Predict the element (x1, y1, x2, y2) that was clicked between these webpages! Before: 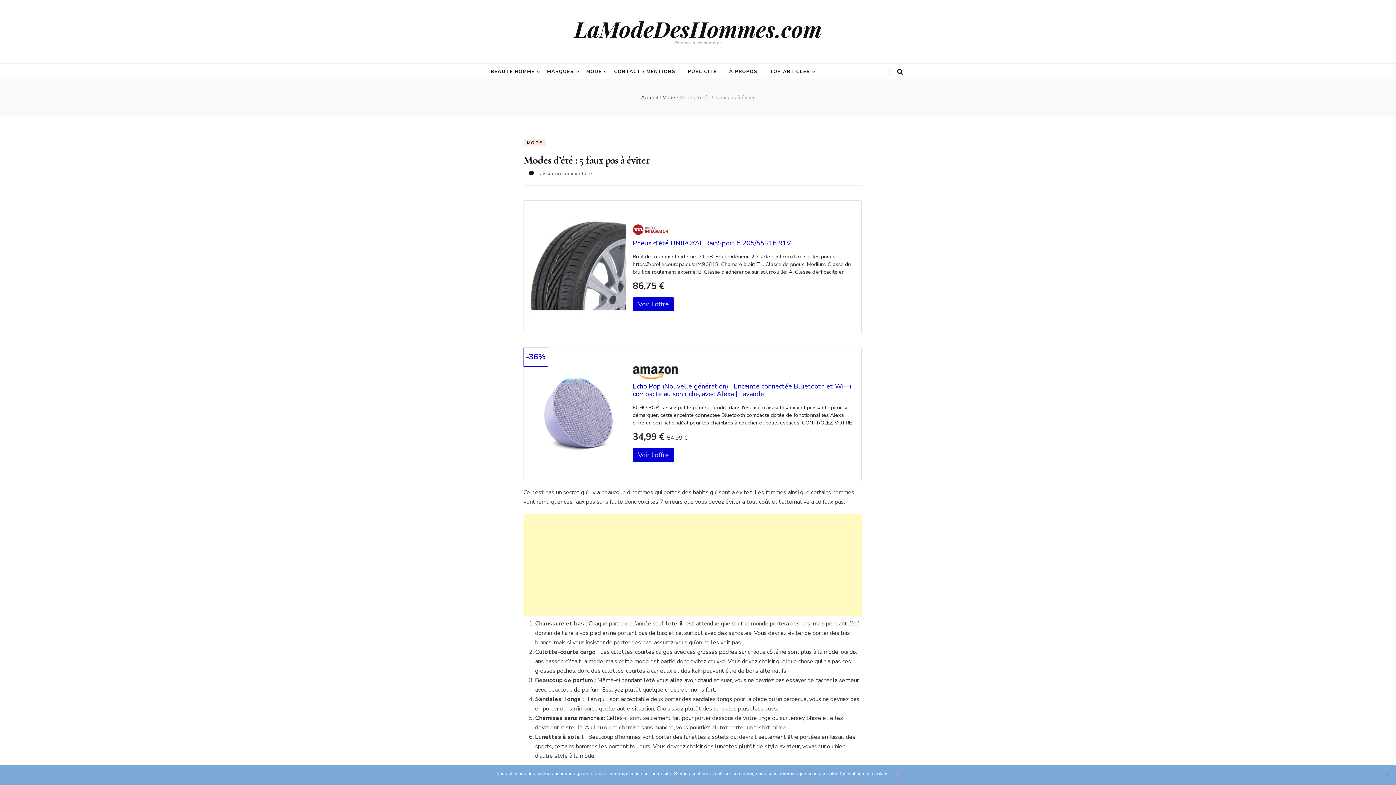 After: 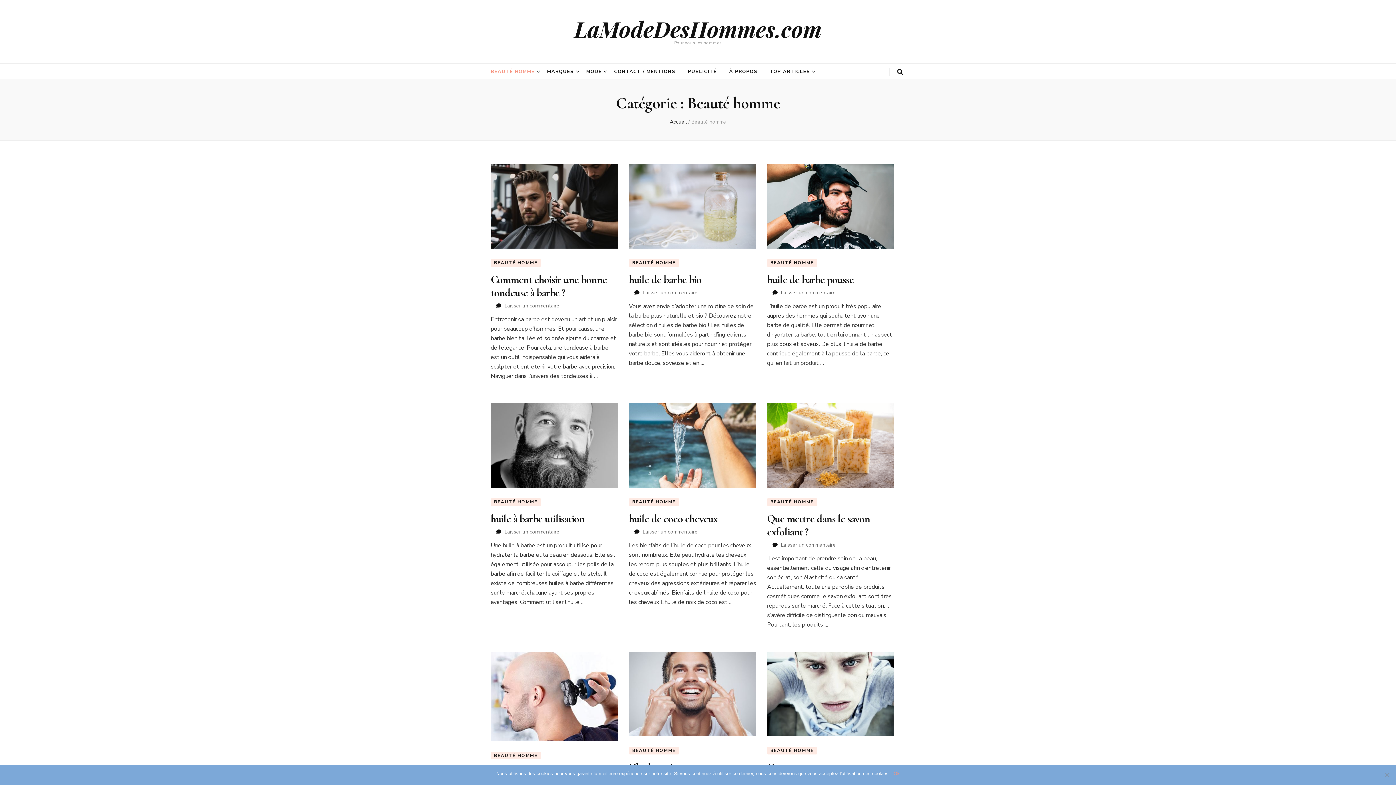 Action: label: BEAUTÉ HOMME bbox: (490, 66, 534, 76)